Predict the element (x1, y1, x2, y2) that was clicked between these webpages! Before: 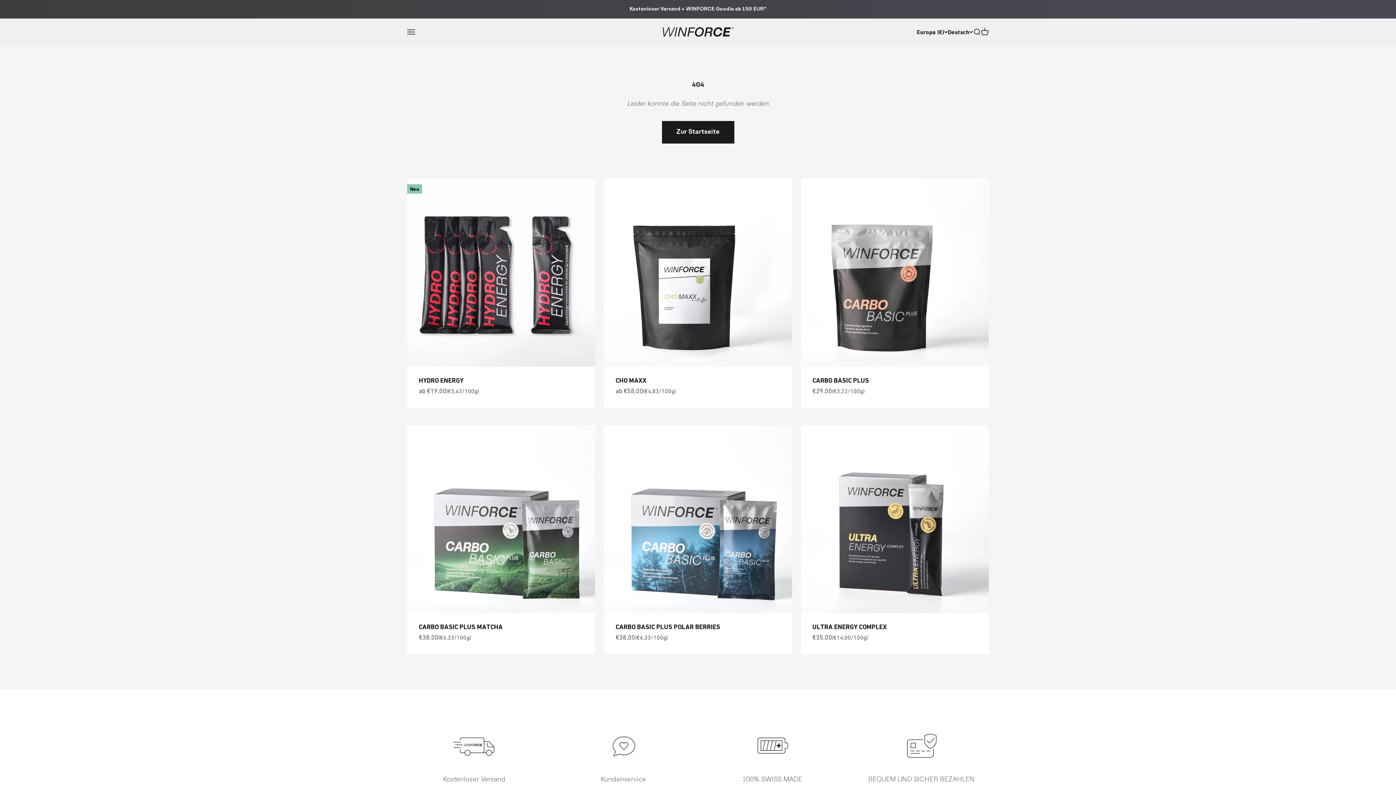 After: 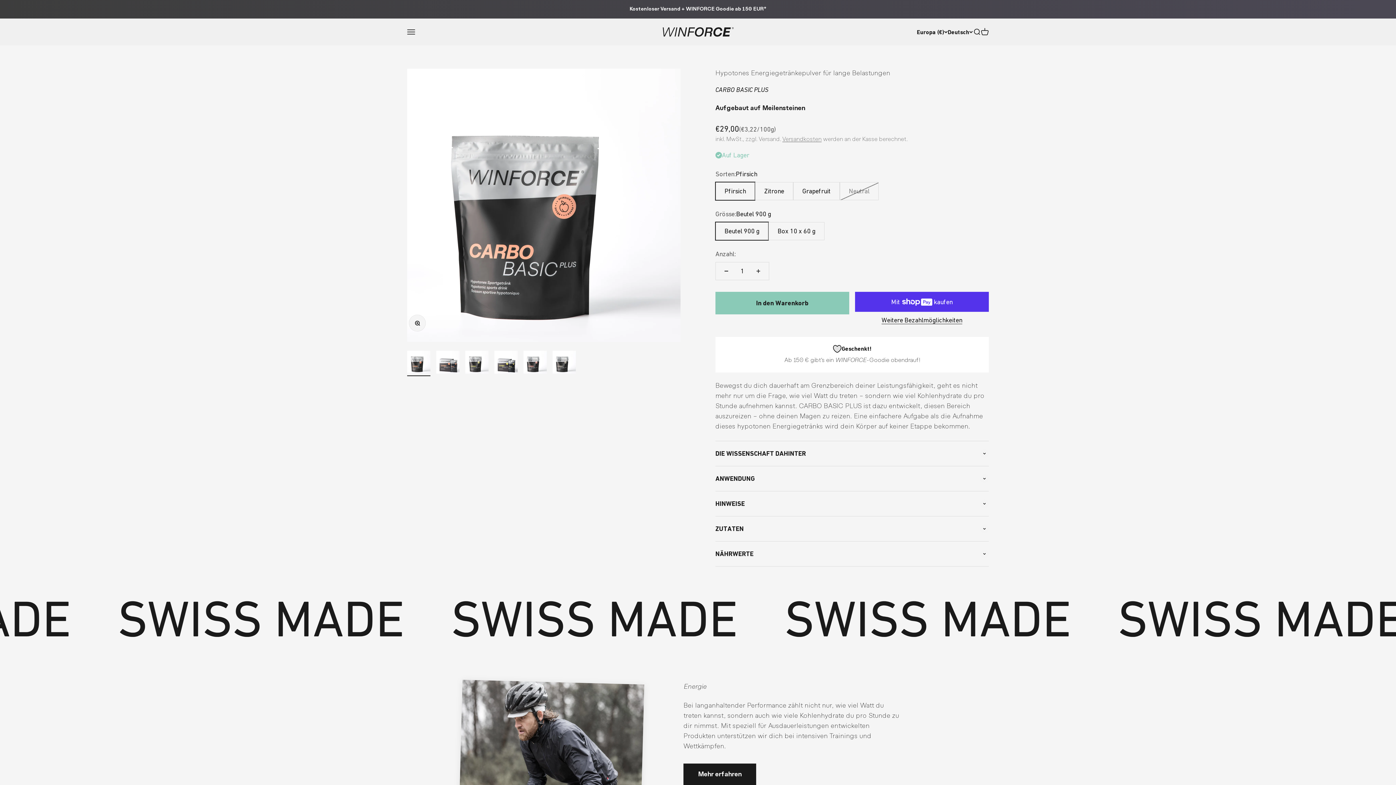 Action: bbox: (800, 178, 989, 366)